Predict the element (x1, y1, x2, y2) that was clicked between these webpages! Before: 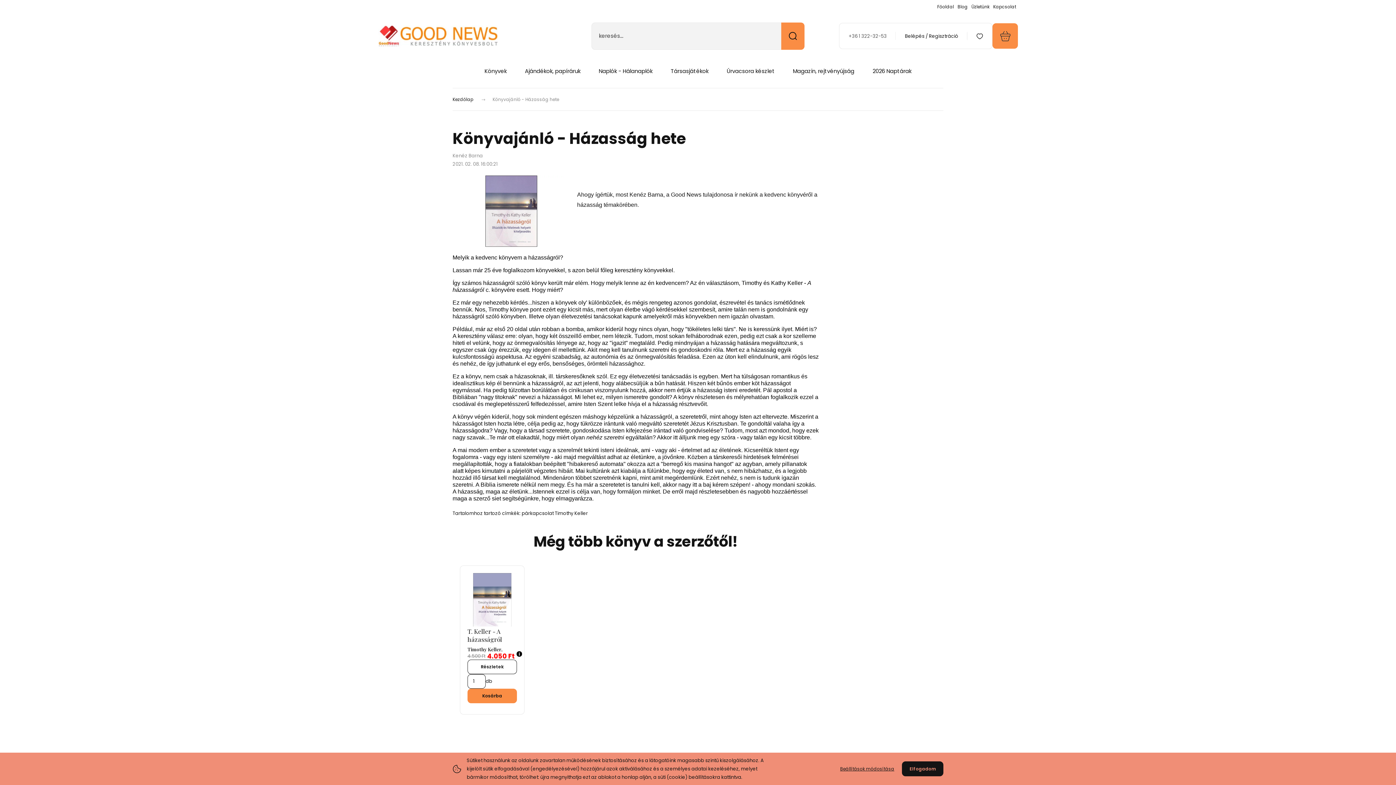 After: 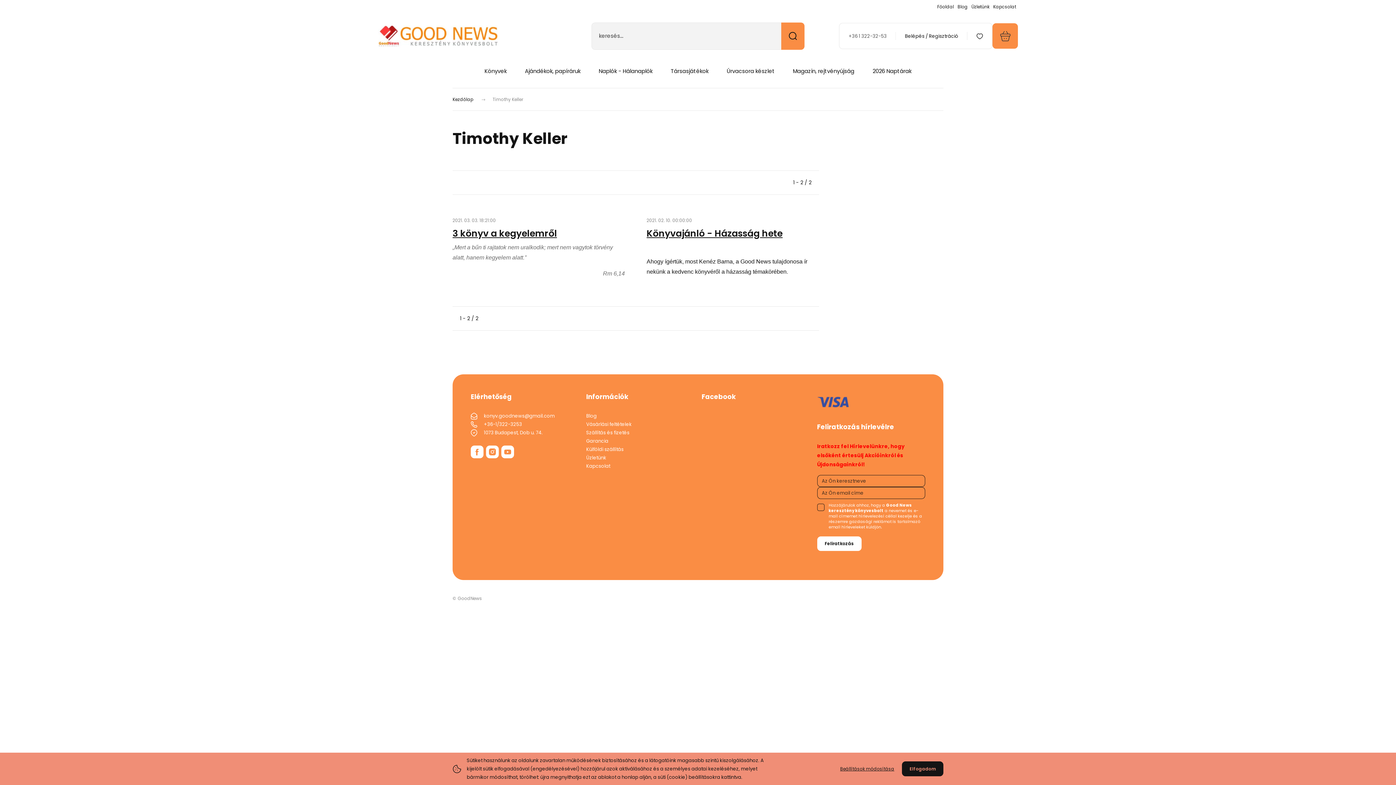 Action: label: Timothy Keller bbox: (554, 510, 588, 517)